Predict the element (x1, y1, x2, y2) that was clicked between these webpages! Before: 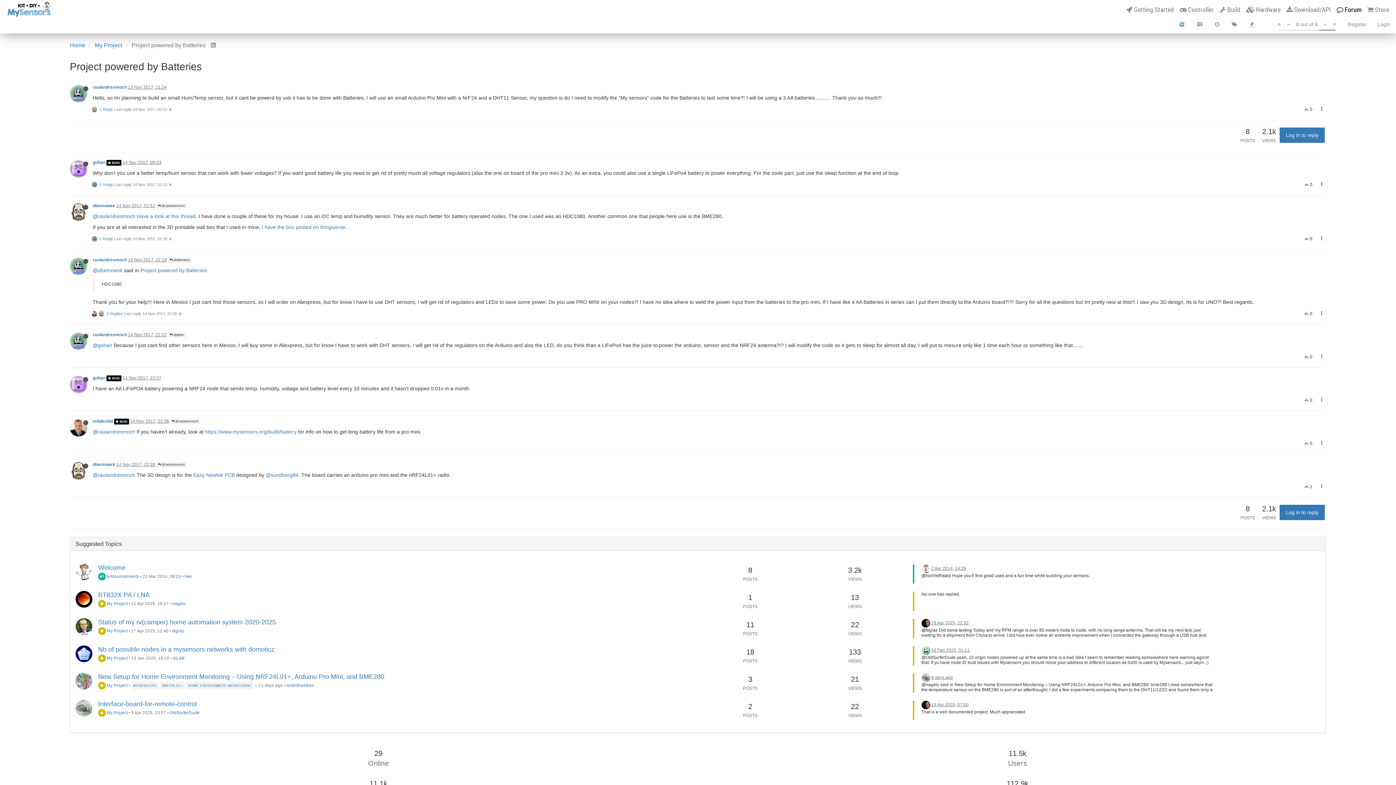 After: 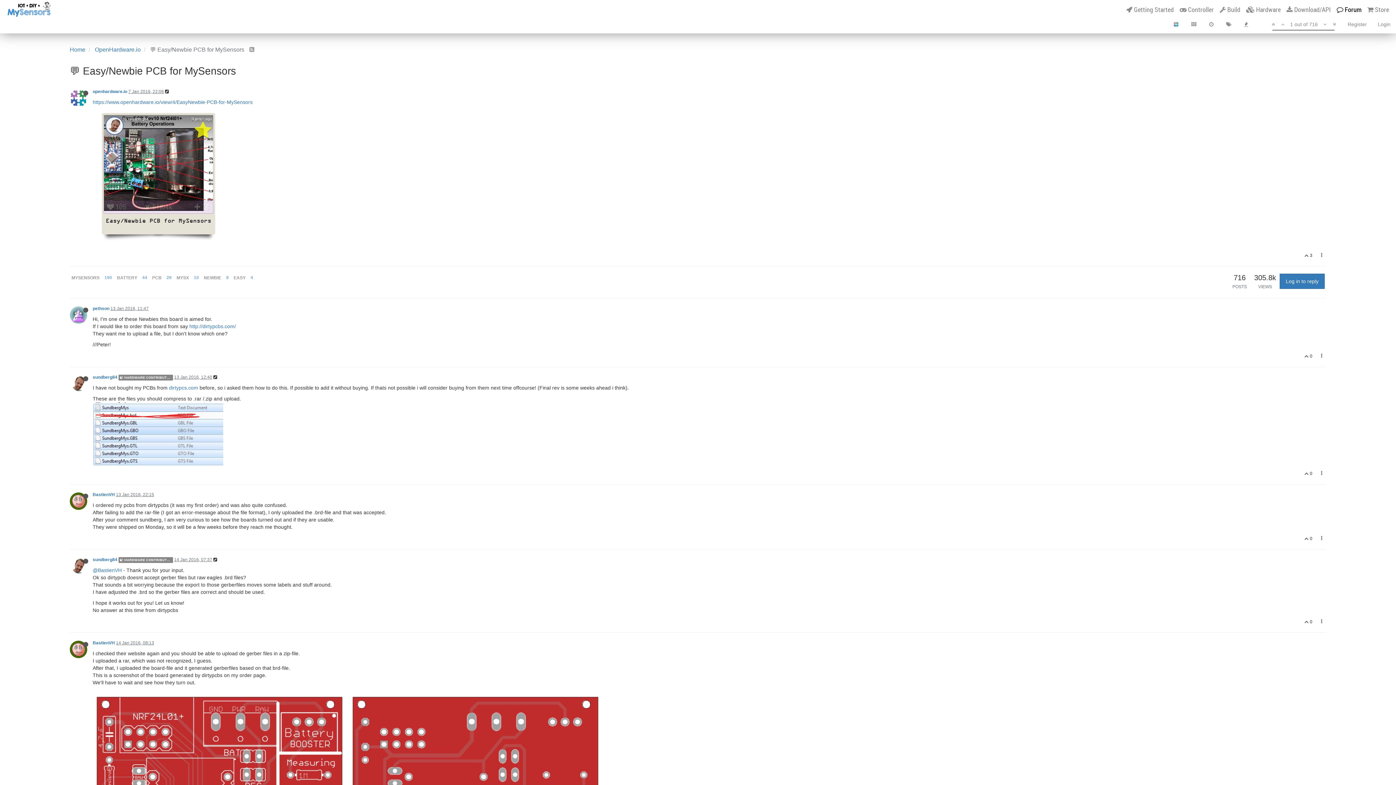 Action: bbox: (193, 472, 234, 478) label: Easy Newbie PCB